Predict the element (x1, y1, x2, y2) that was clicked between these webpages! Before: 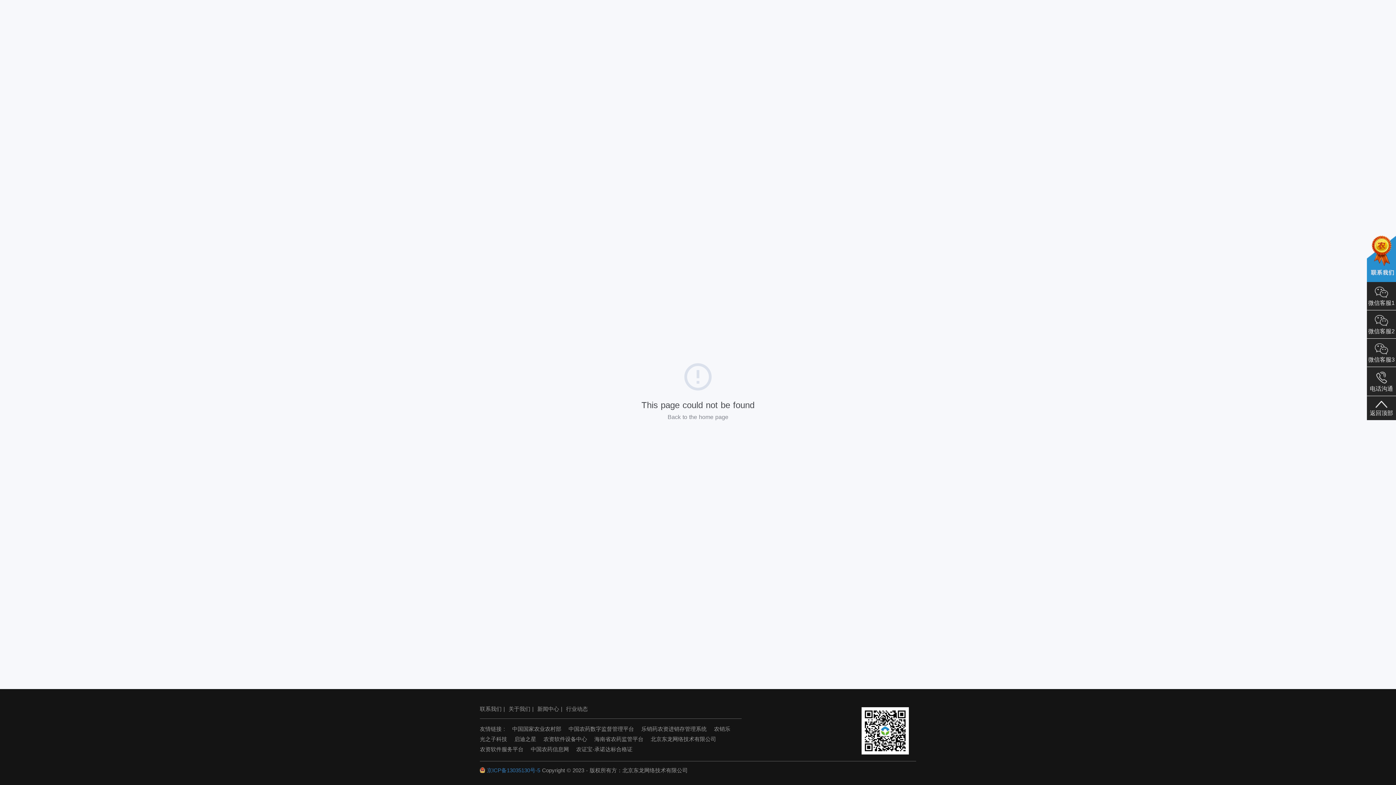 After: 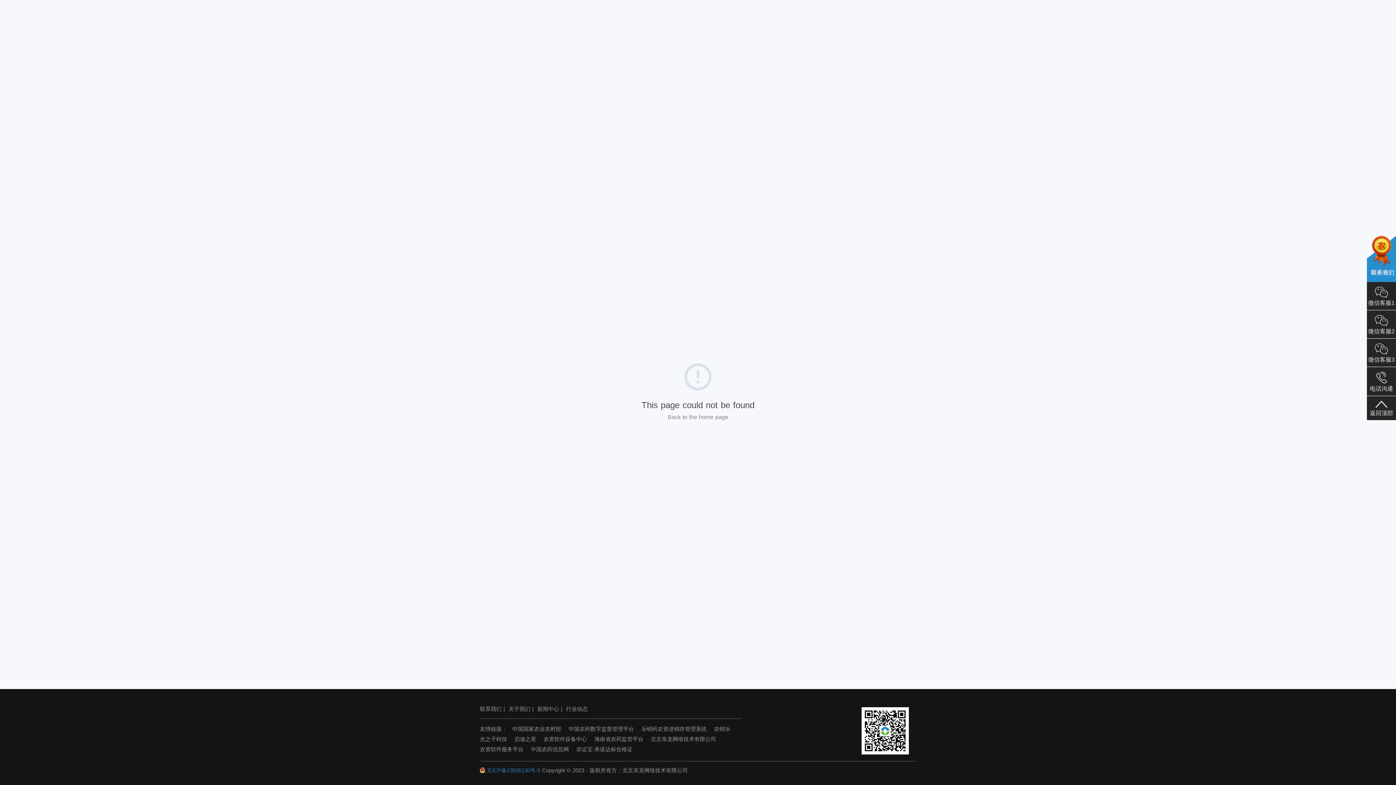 Action: label: 中国农药信息网 bbox: (530, 746, 569, 752)